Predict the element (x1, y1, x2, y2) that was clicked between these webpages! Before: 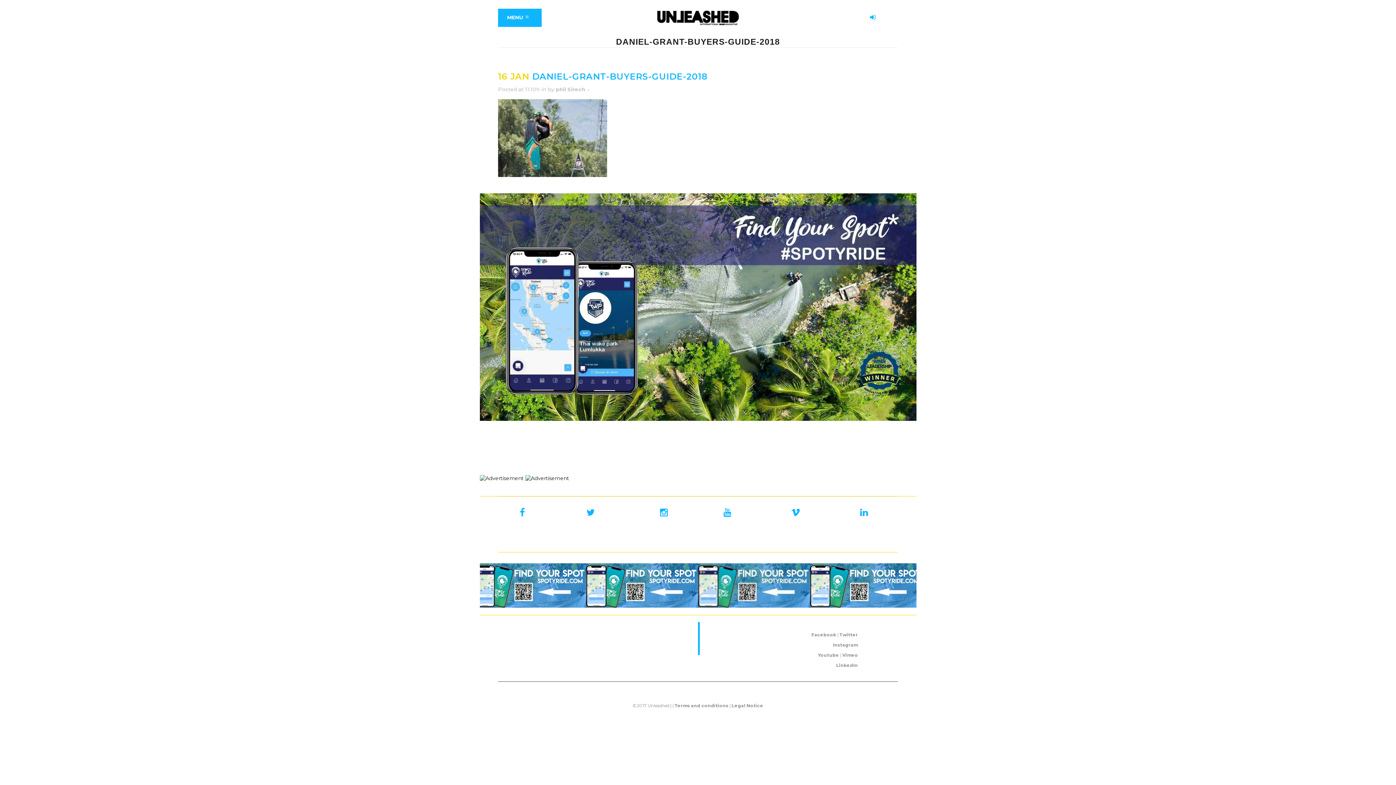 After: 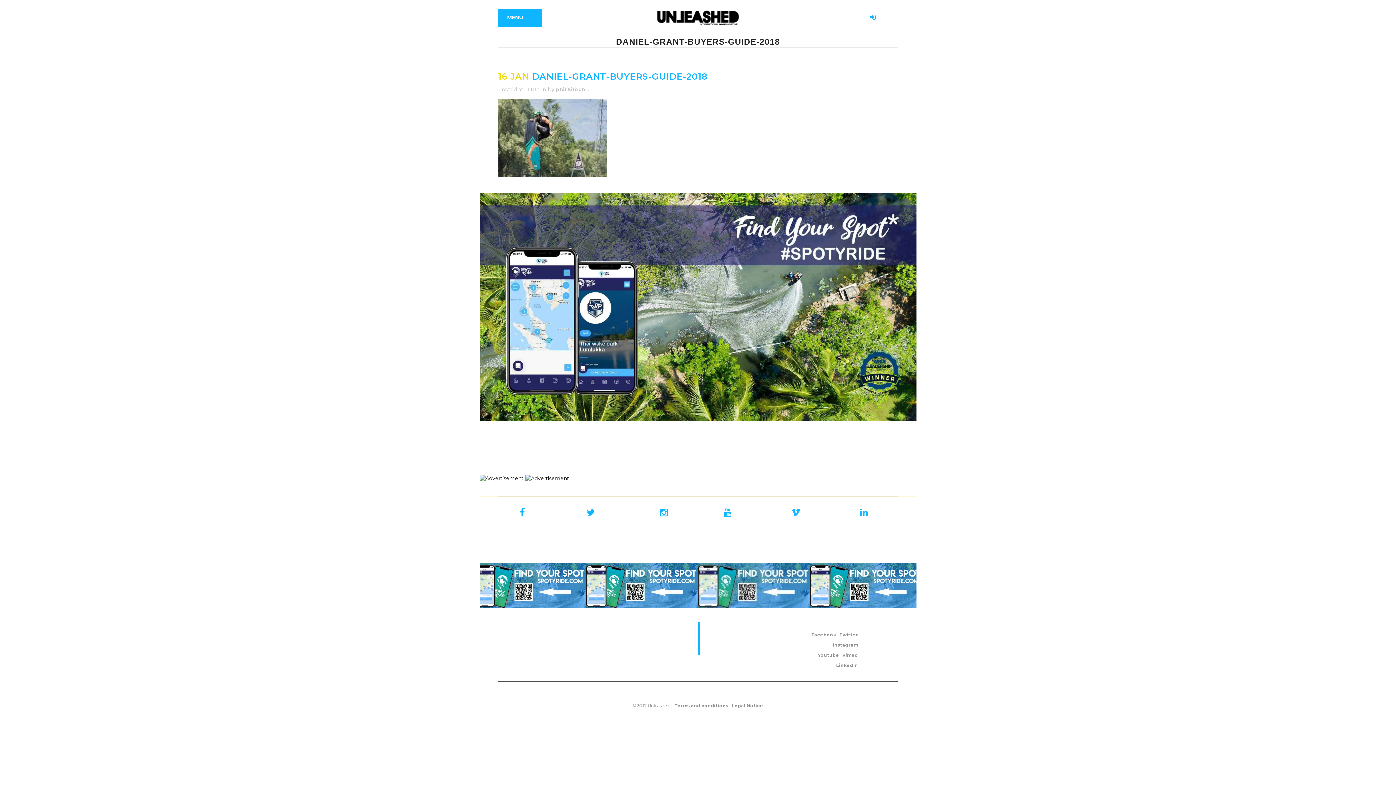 Action: label: Twitter bbox: (839, 632, 858, 637)